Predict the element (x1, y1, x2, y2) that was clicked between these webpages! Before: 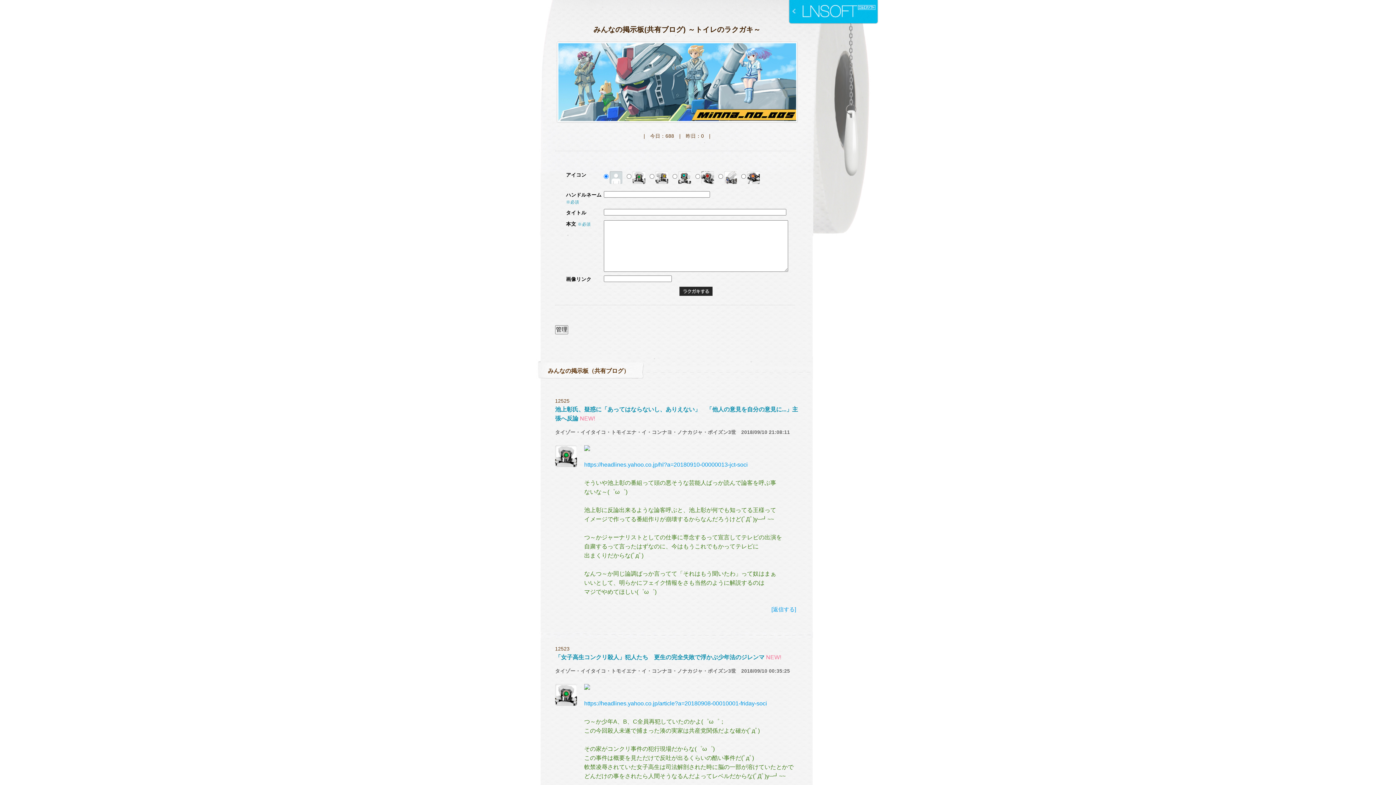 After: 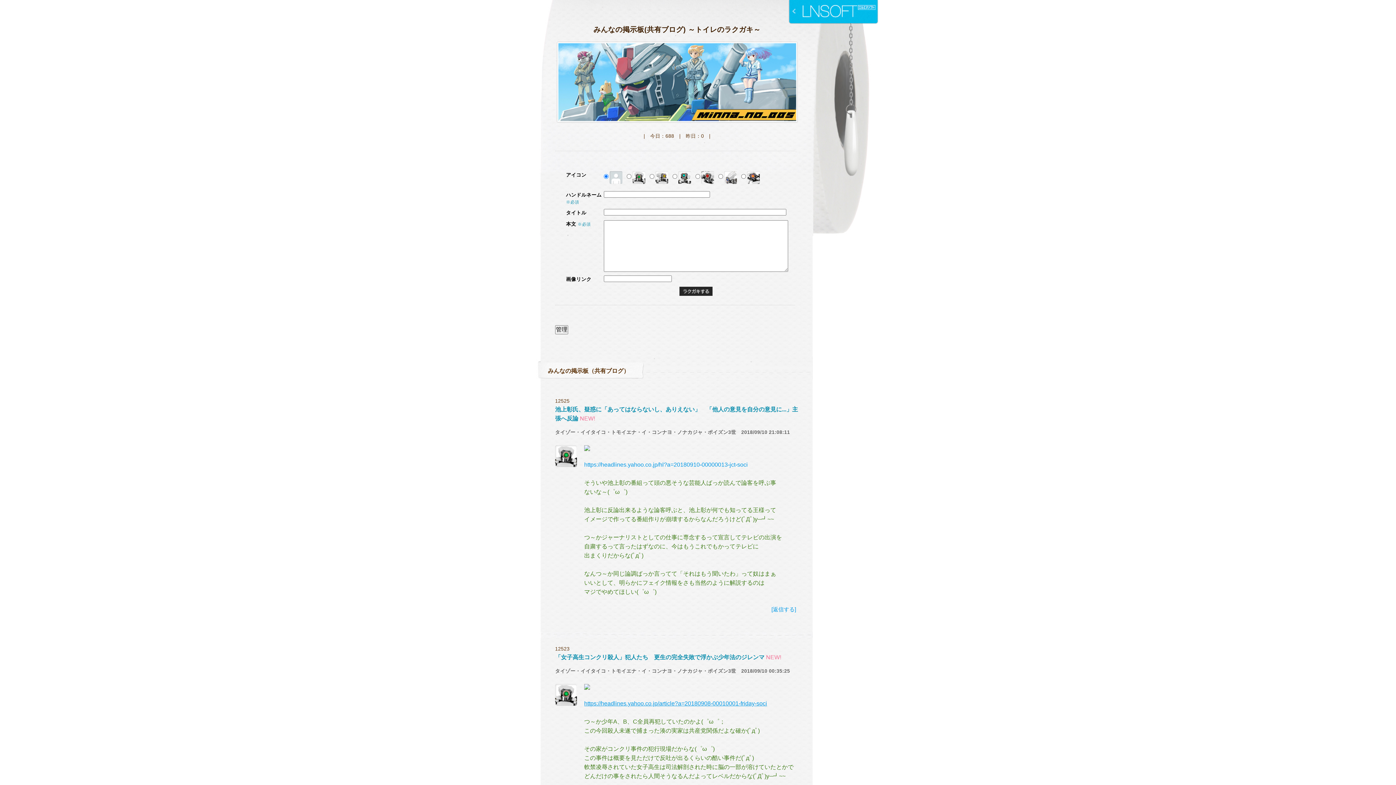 Action: bbox: (584, 700, 767, 706) label: https://headlines.yahoo.co.jp/article?a=20180908-00010001-friday-soci